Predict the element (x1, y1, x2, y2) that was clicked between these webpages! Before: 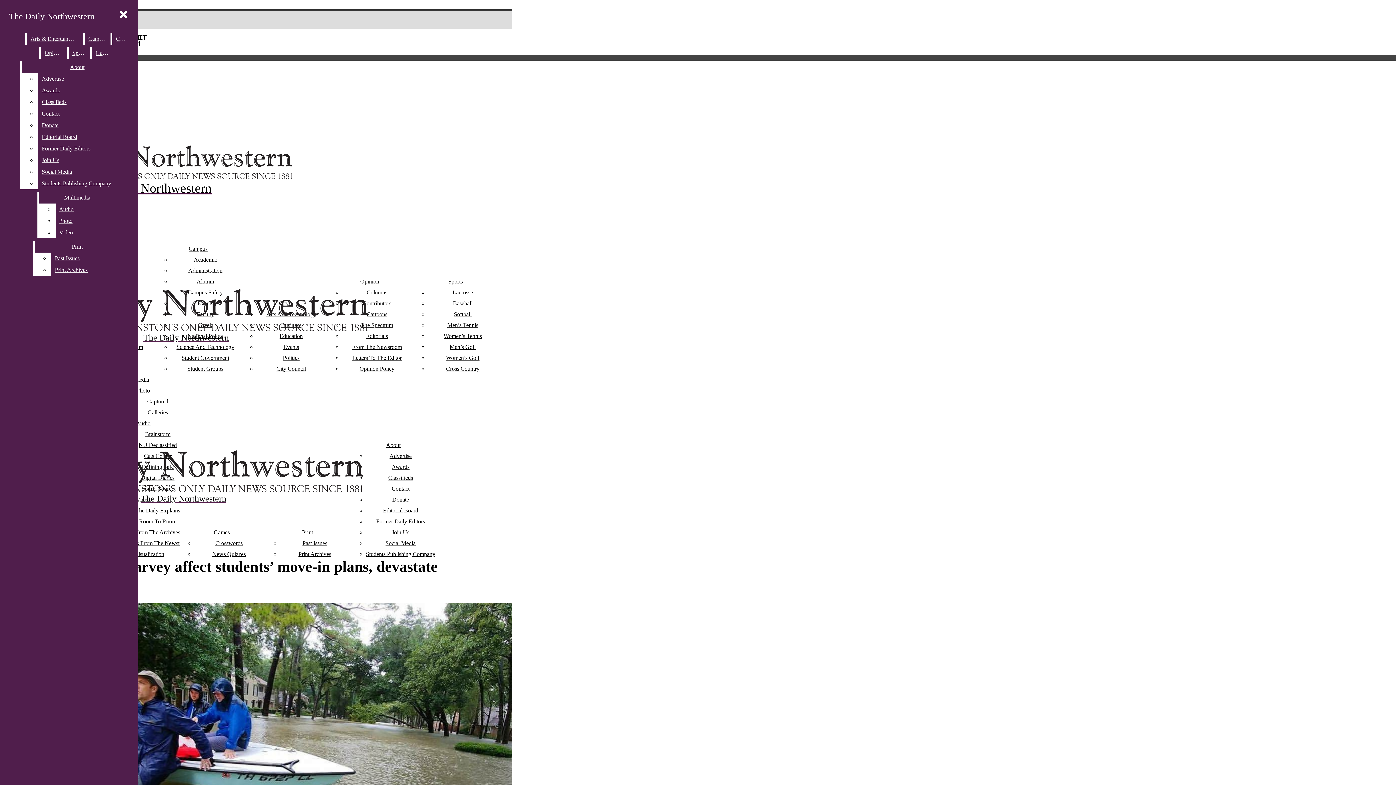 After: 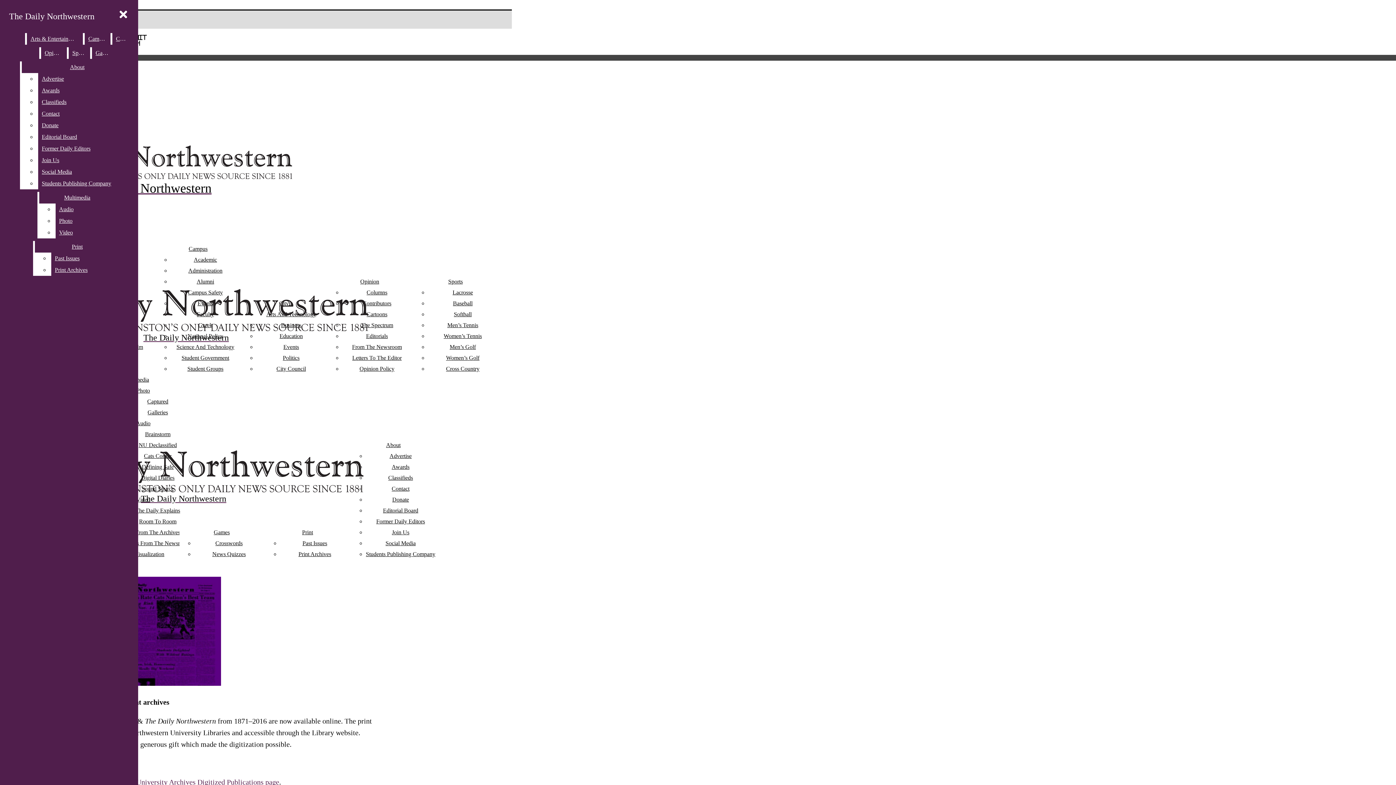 Action: bbox: (298, 551, 331, 557) label: Print Archives